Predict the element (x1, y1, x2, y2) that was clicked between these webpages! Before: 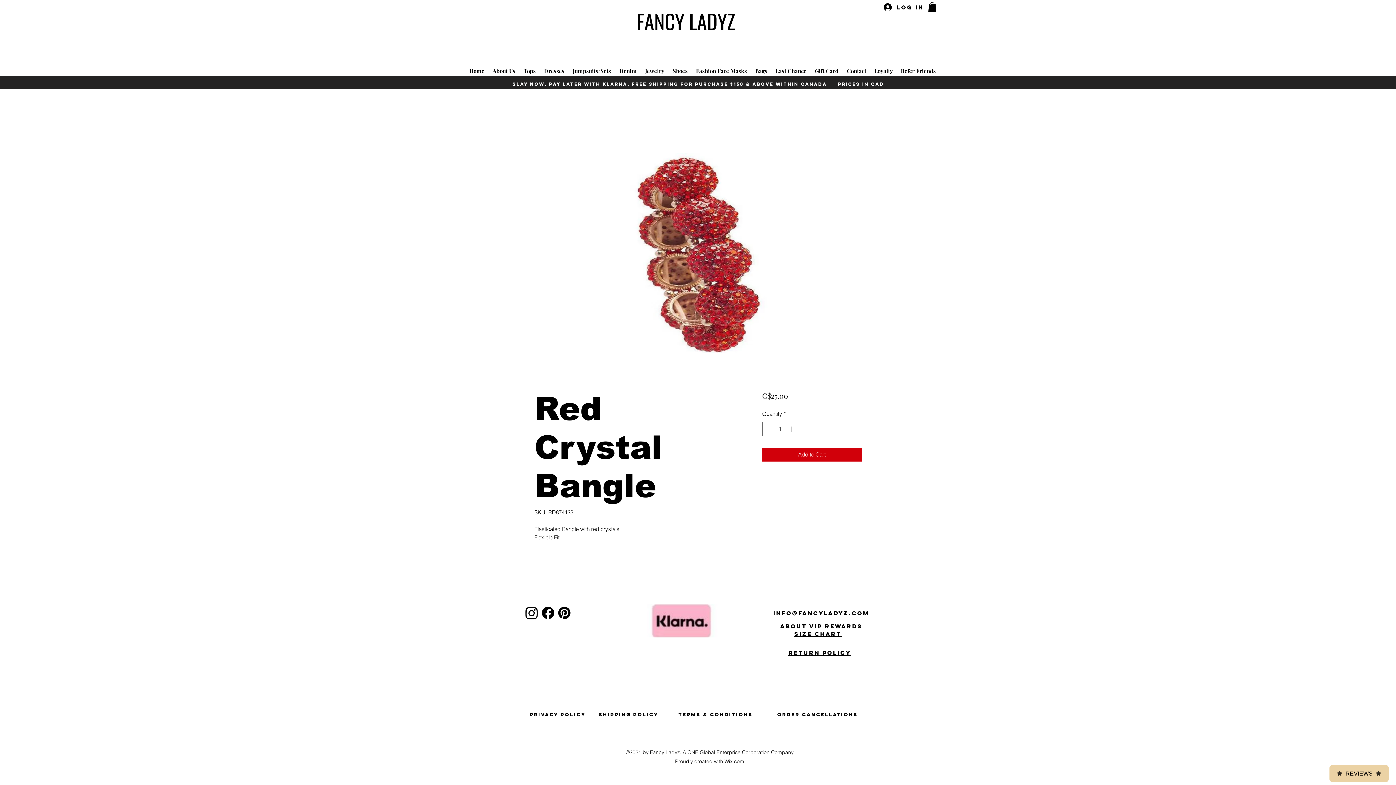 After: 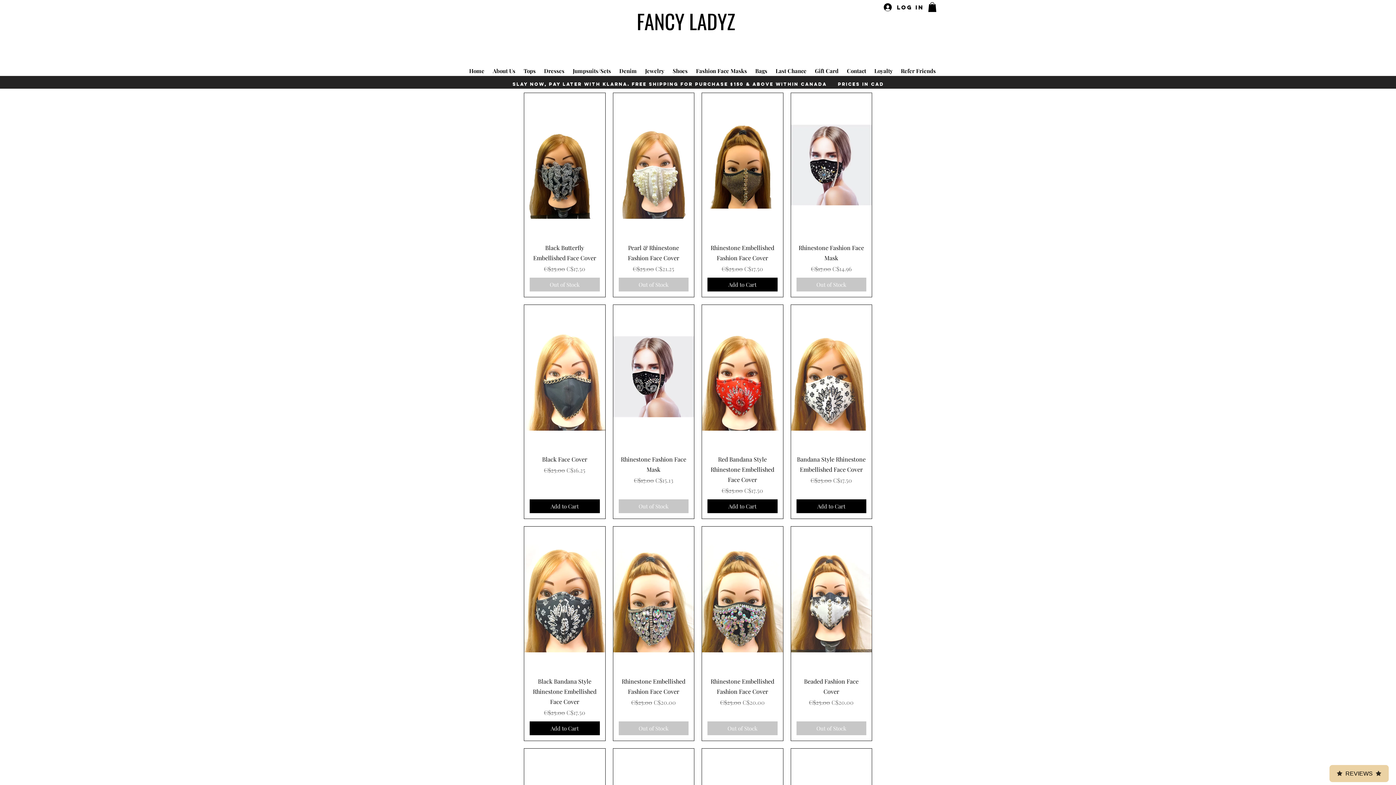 Action: bbox: (771, 66, 810, 76) label: Last Chance